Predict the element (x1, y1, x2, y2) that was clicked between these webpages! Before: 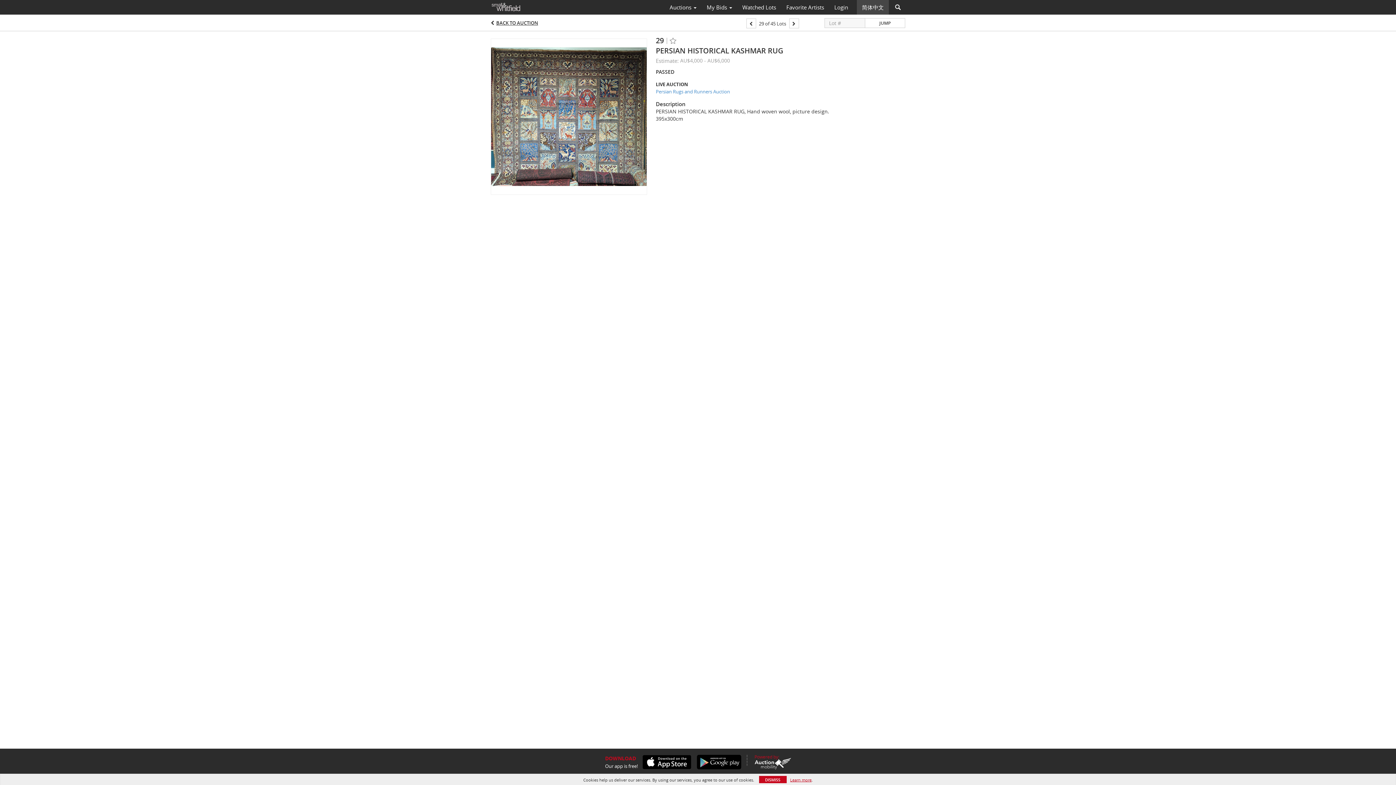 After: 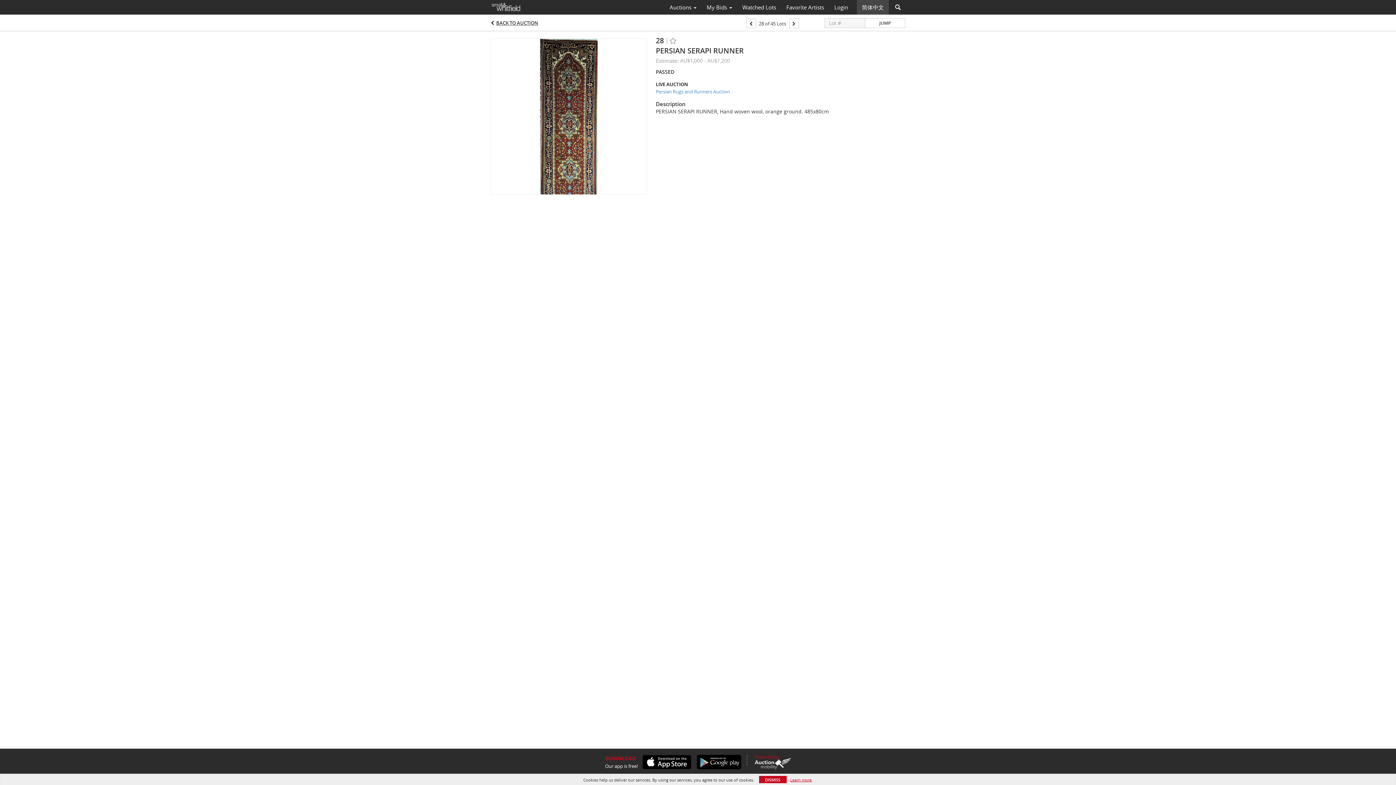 Action: bbox: (746, 18, 756, 28)